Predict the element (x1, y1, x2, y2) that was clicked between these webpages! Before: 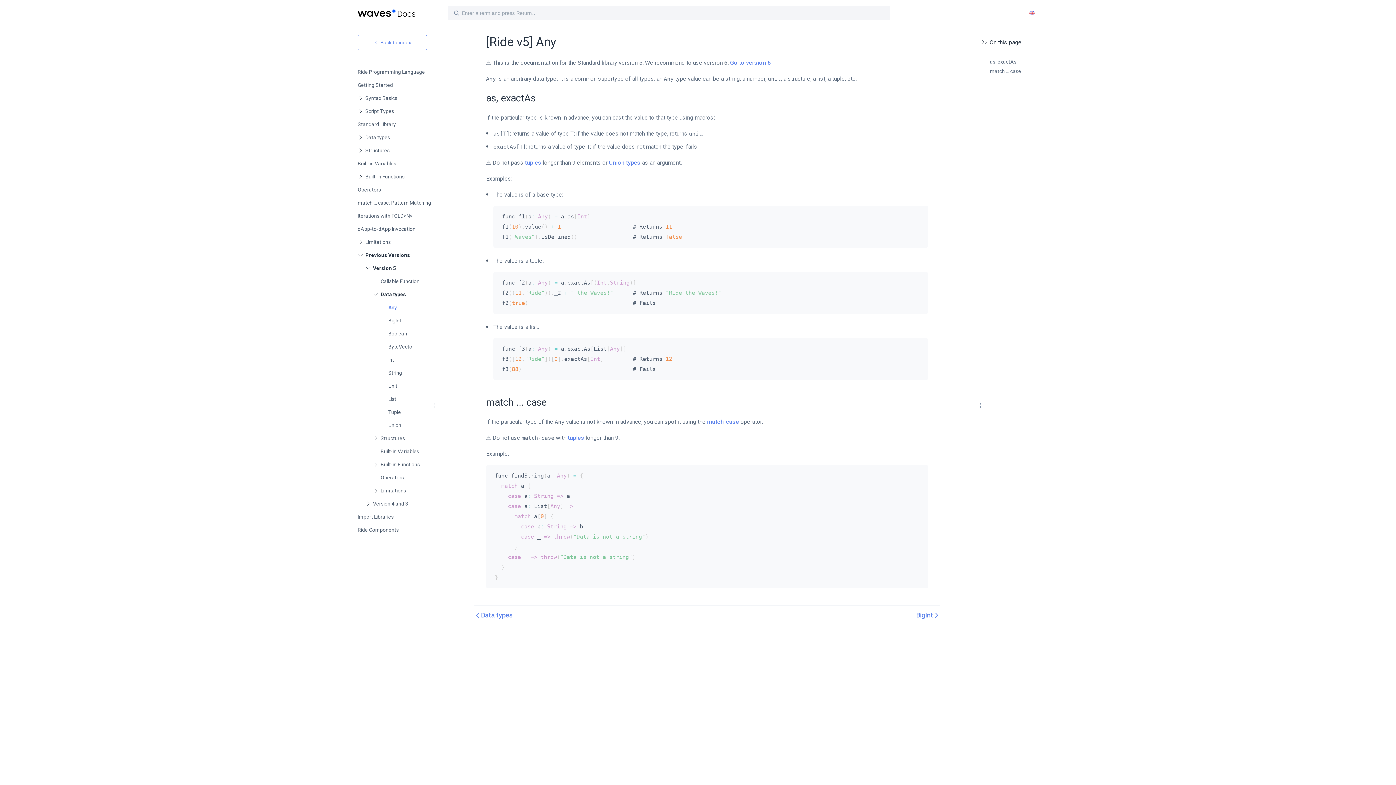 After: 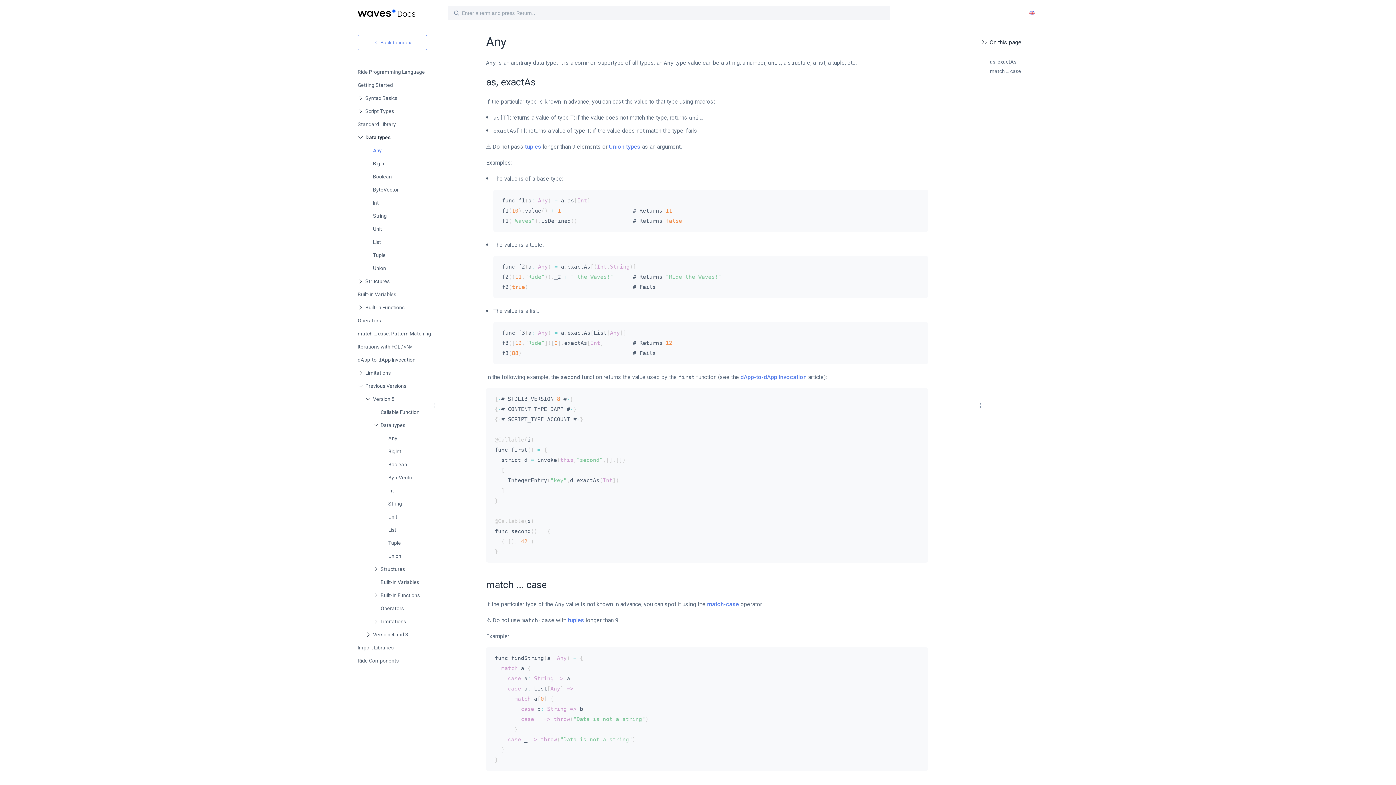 Action: bbox: (730, 59, 770, 66) label: Go to version 6